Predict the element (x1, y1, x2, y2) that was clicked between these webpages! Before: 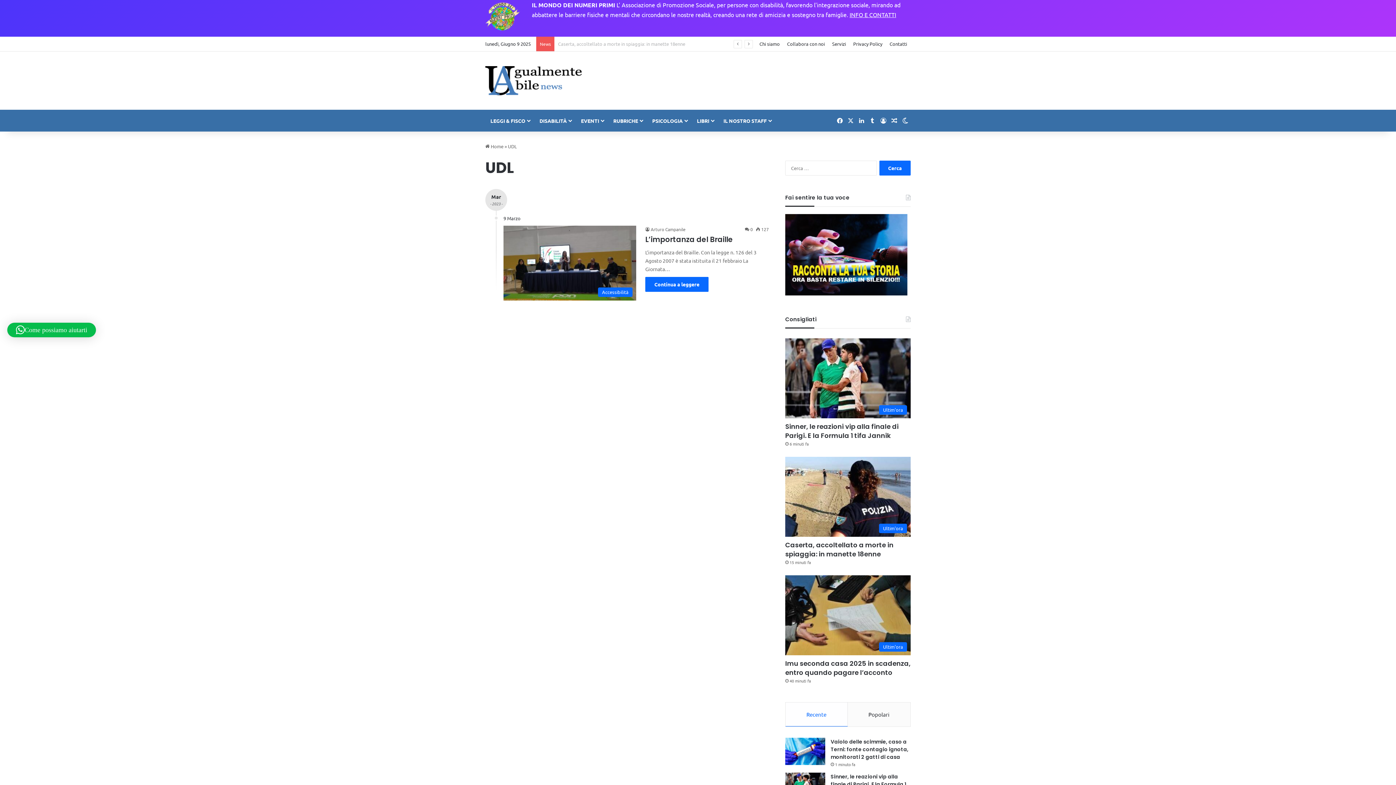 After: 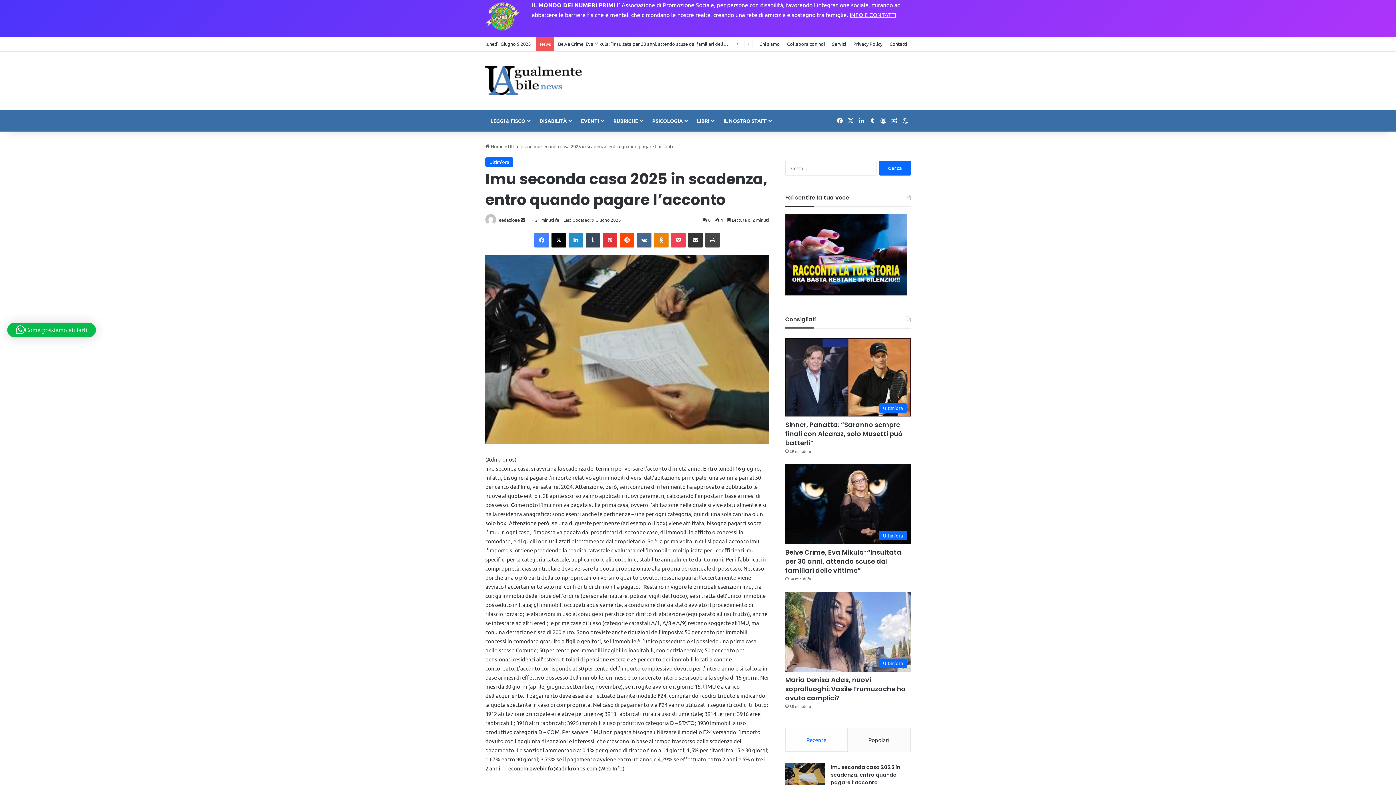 Action: label: Imu seconda casa 2025 in scadenza, entro quando pagare l’acconto bbox: (785, 659, 910, 677)